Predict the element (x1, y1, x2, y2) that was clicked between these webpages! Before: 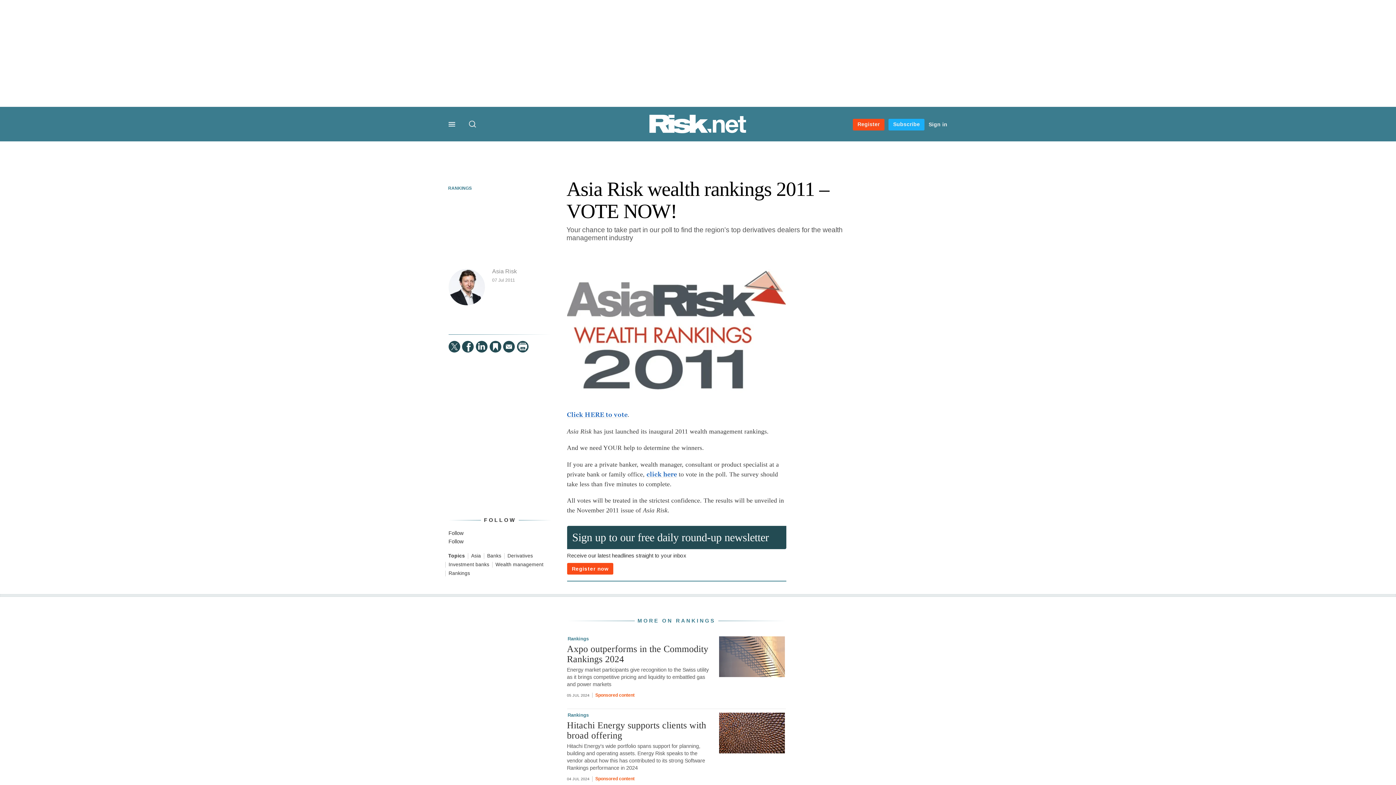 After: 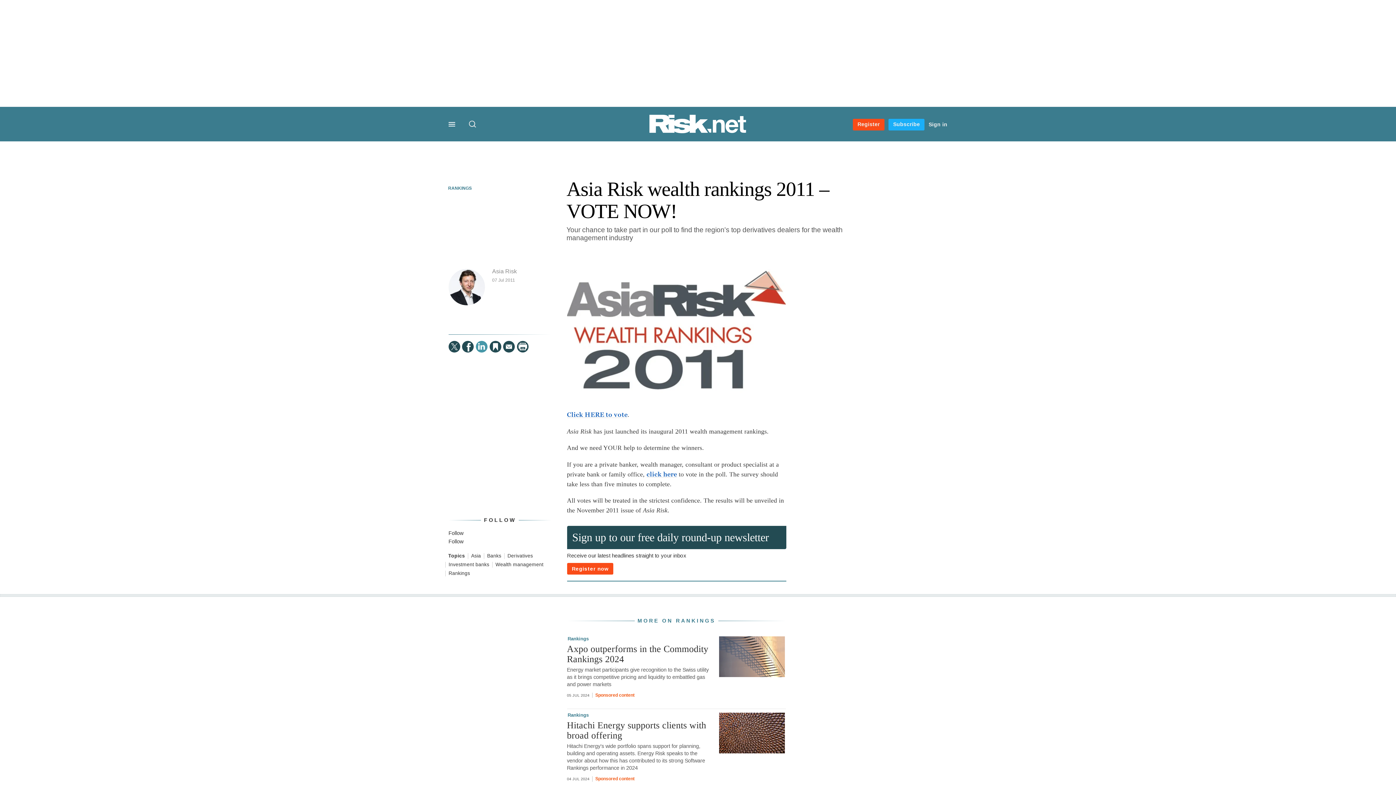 Action: bbox: (475, 341, 487, 352) label:  